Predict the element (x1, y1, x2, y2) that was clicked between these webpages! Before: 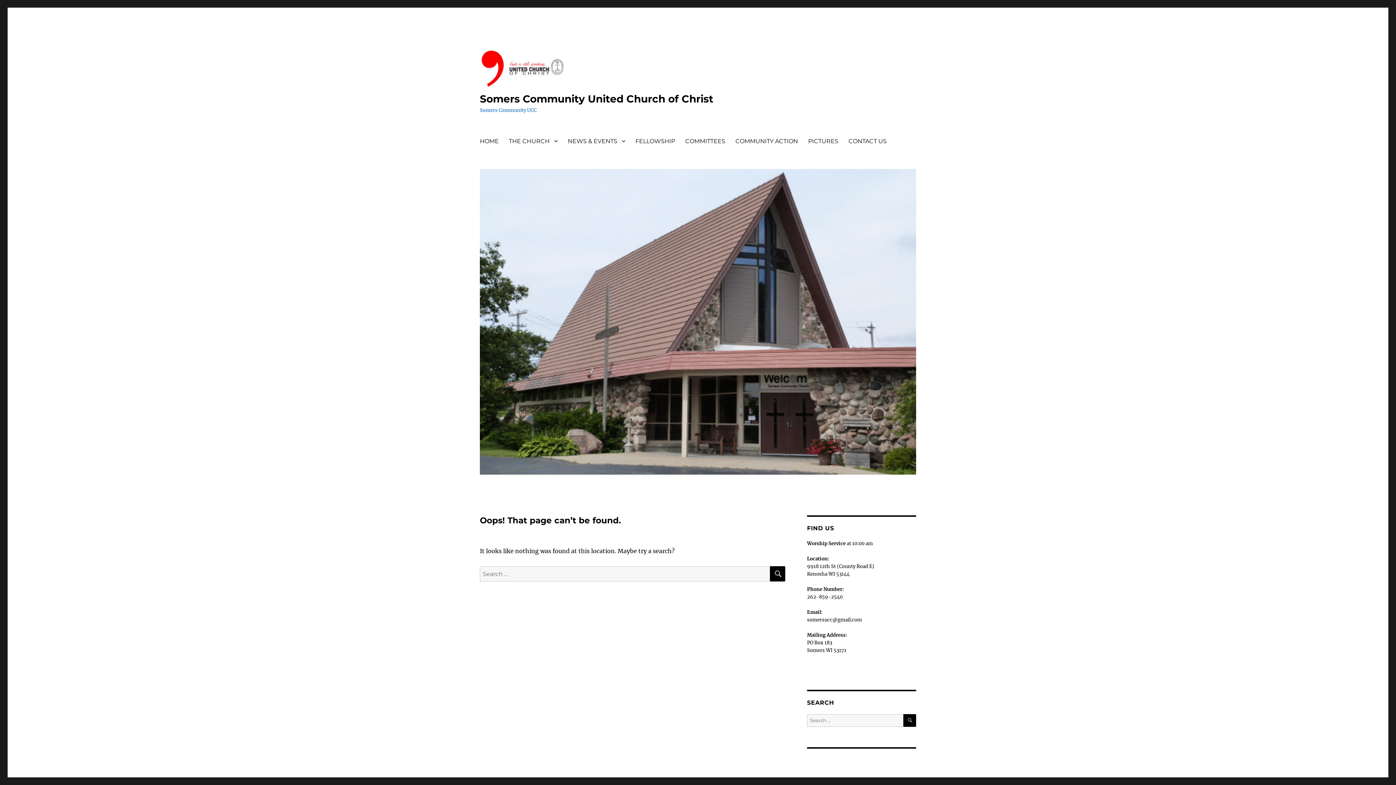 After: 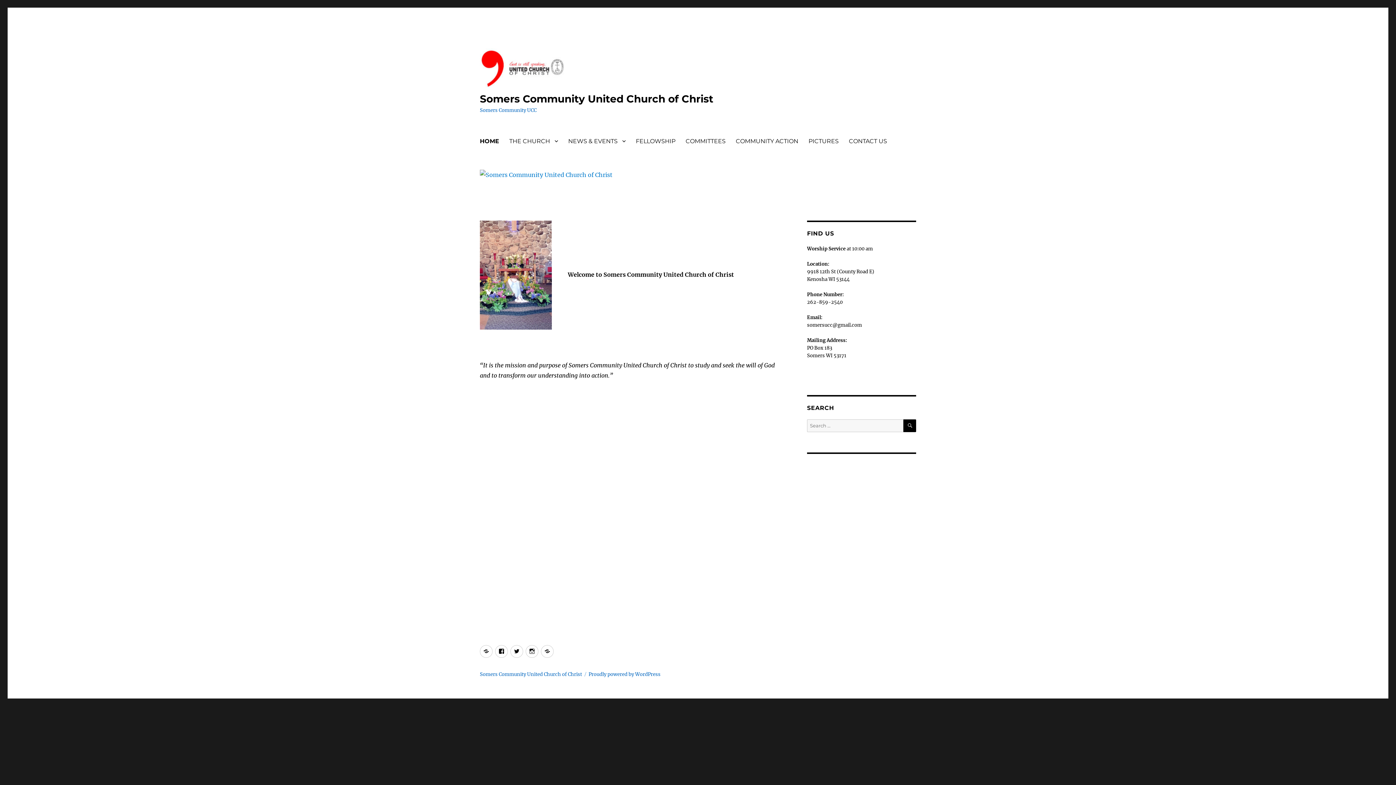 Action: label: Somers Community United Church of Christ bbox: (480, 92, 713, 105)